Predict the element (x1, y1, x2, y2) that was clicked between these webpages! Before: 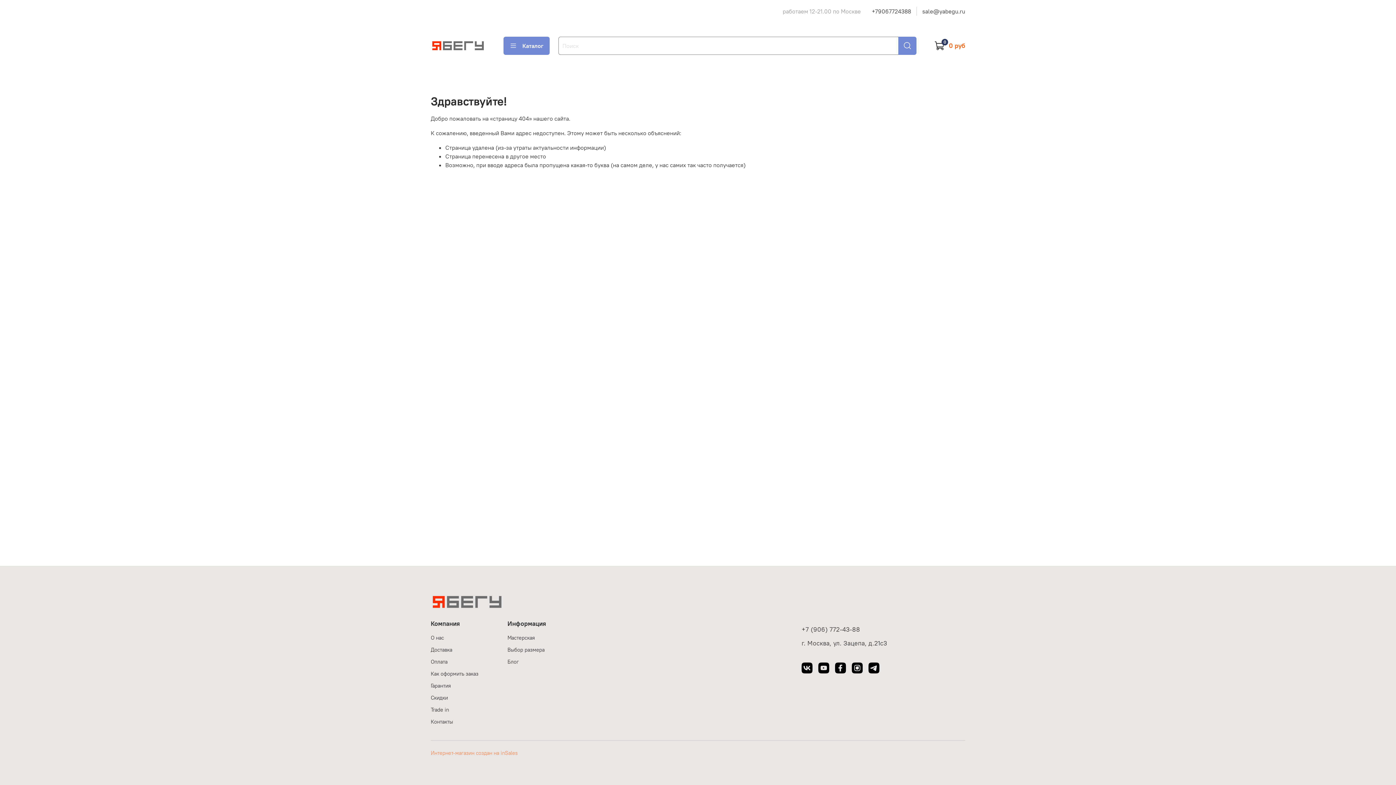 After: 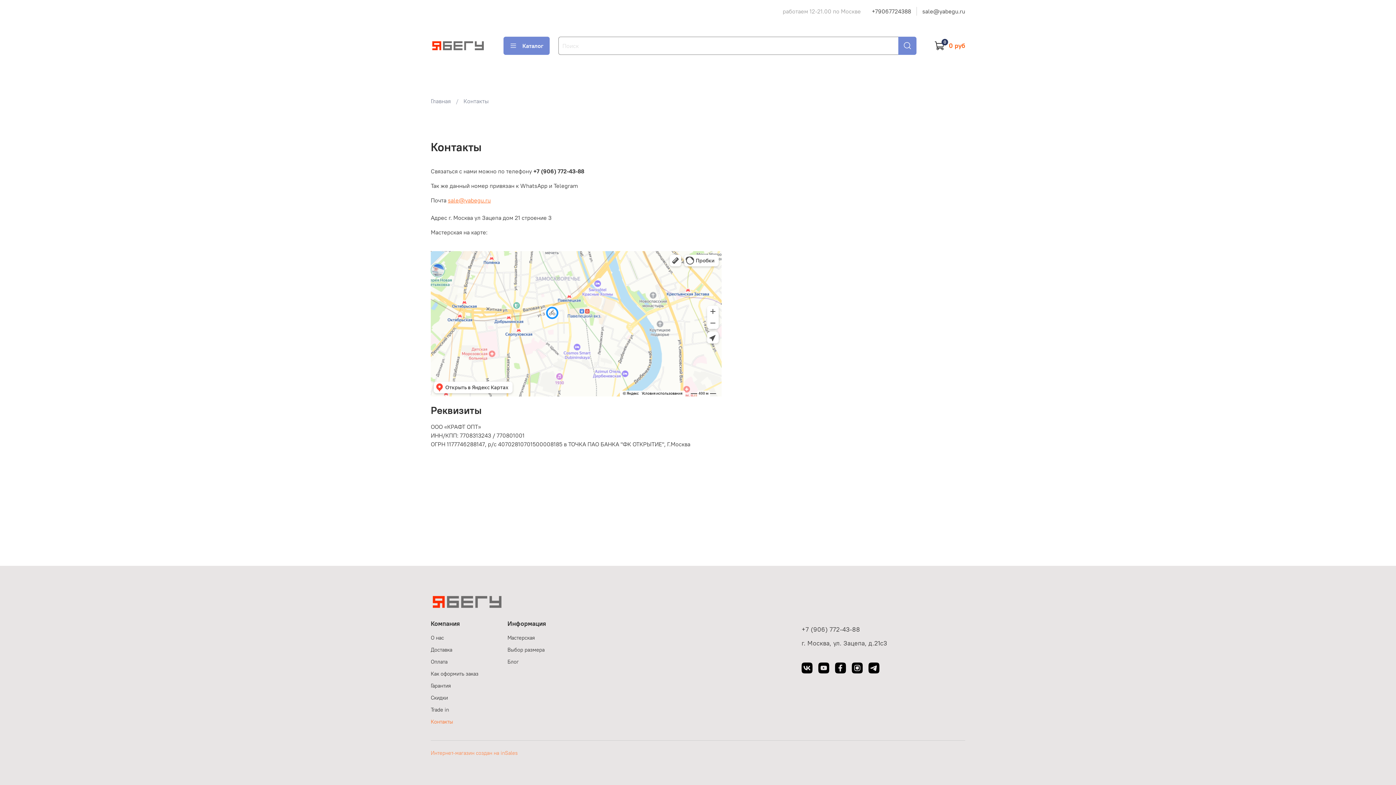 Action: bbox: (430, 718, 478, 726) label: Контакты